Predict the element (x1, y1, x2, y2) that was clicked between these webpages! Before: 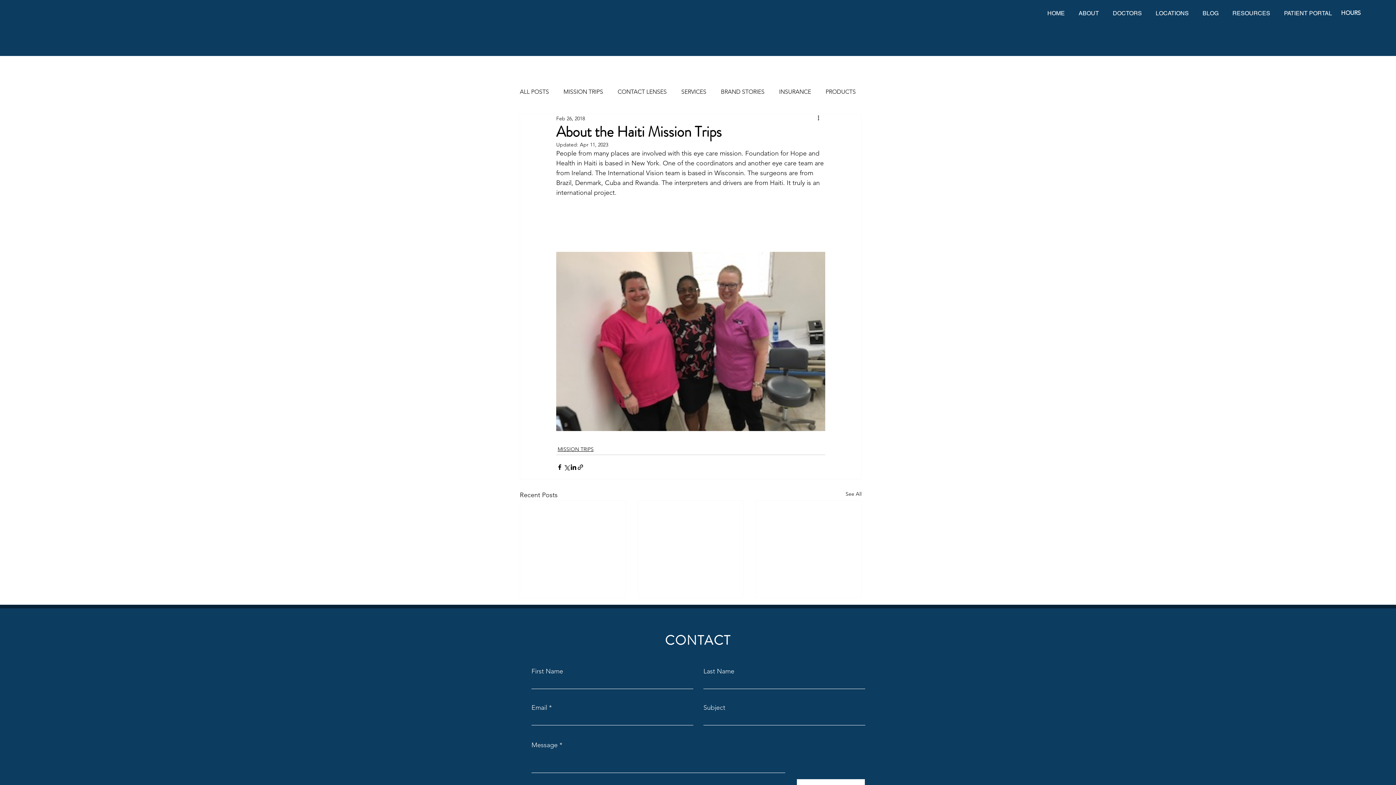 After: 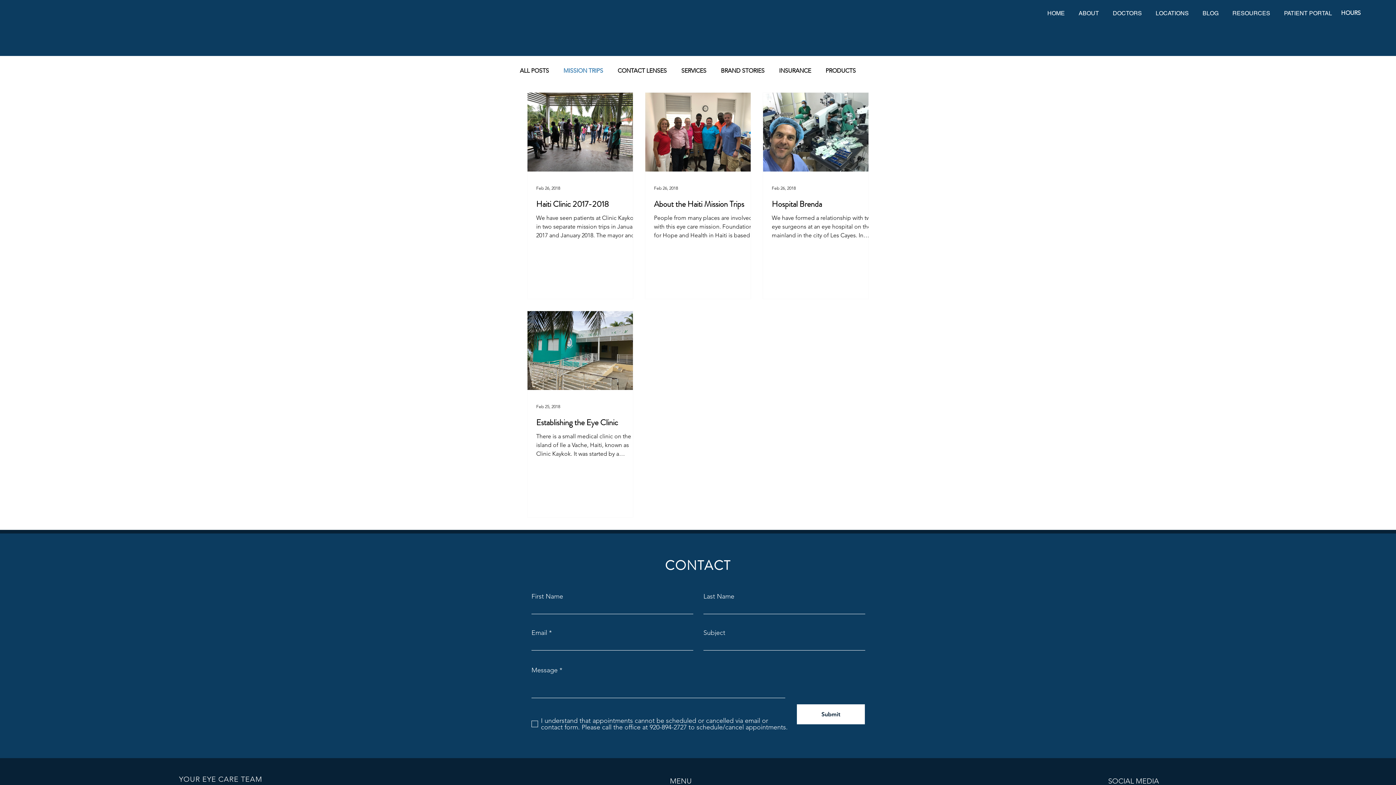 Action: label: MISSION TRIPS bbox: (557, 445, 593, 453)